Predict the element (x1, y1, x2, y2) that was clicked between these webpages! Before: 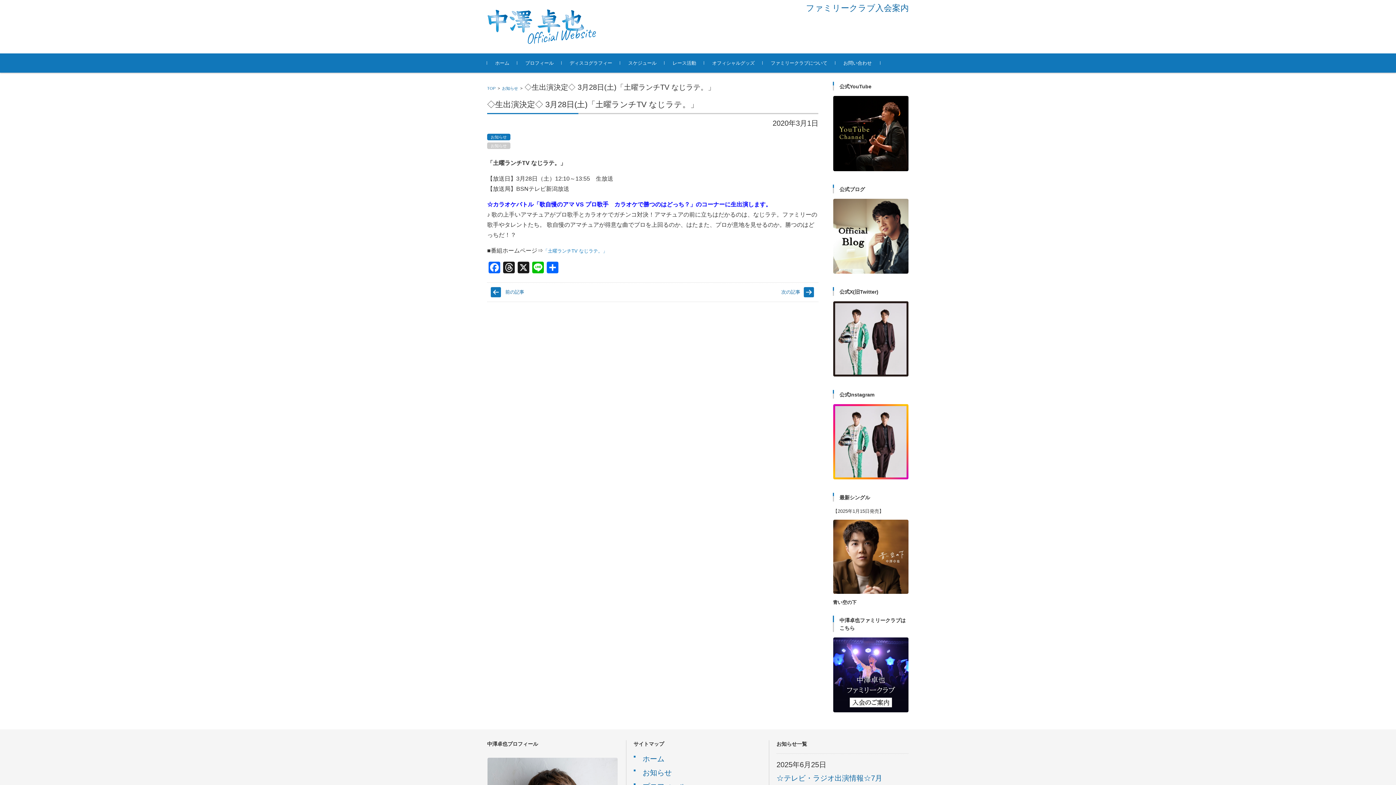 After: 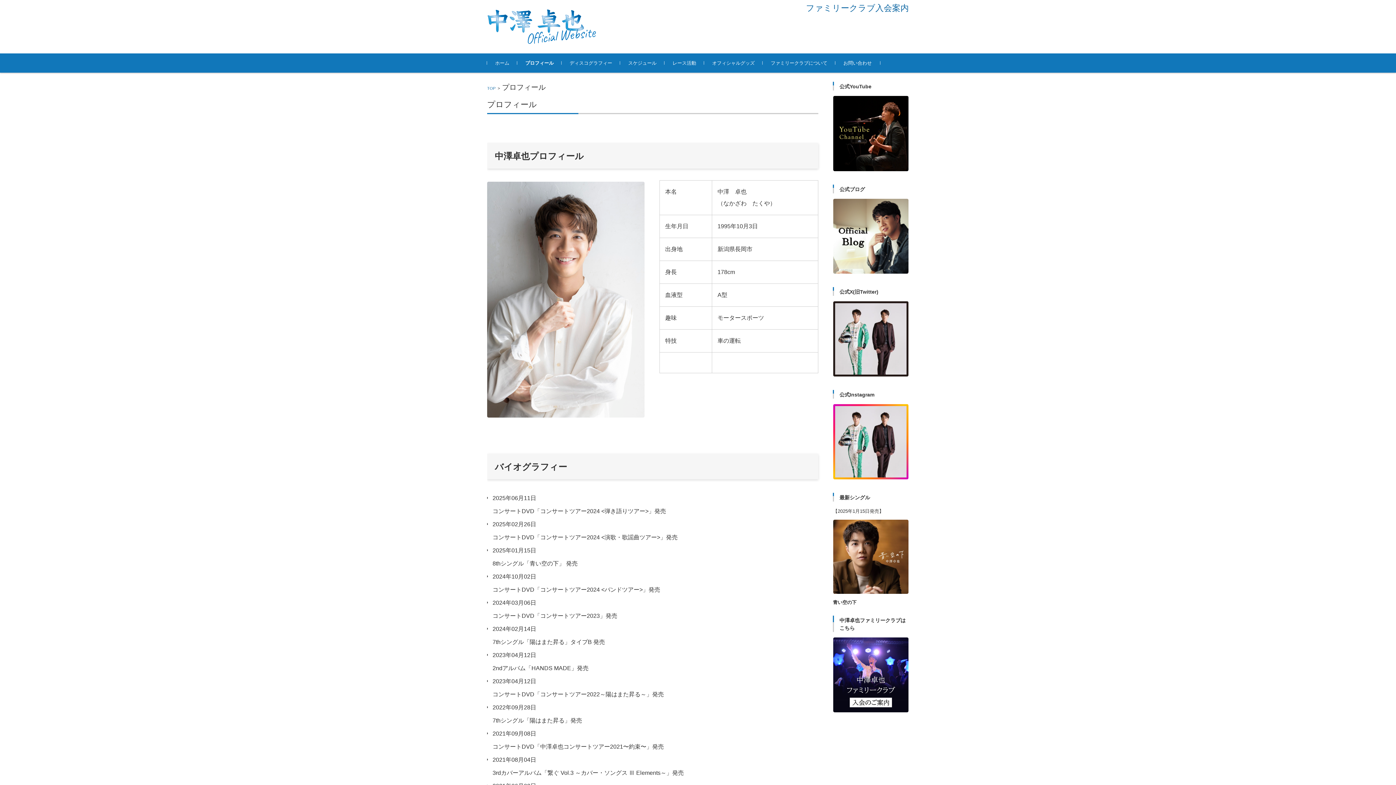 Action: label: プロフィール bbox: (517, 53, 561, 72)